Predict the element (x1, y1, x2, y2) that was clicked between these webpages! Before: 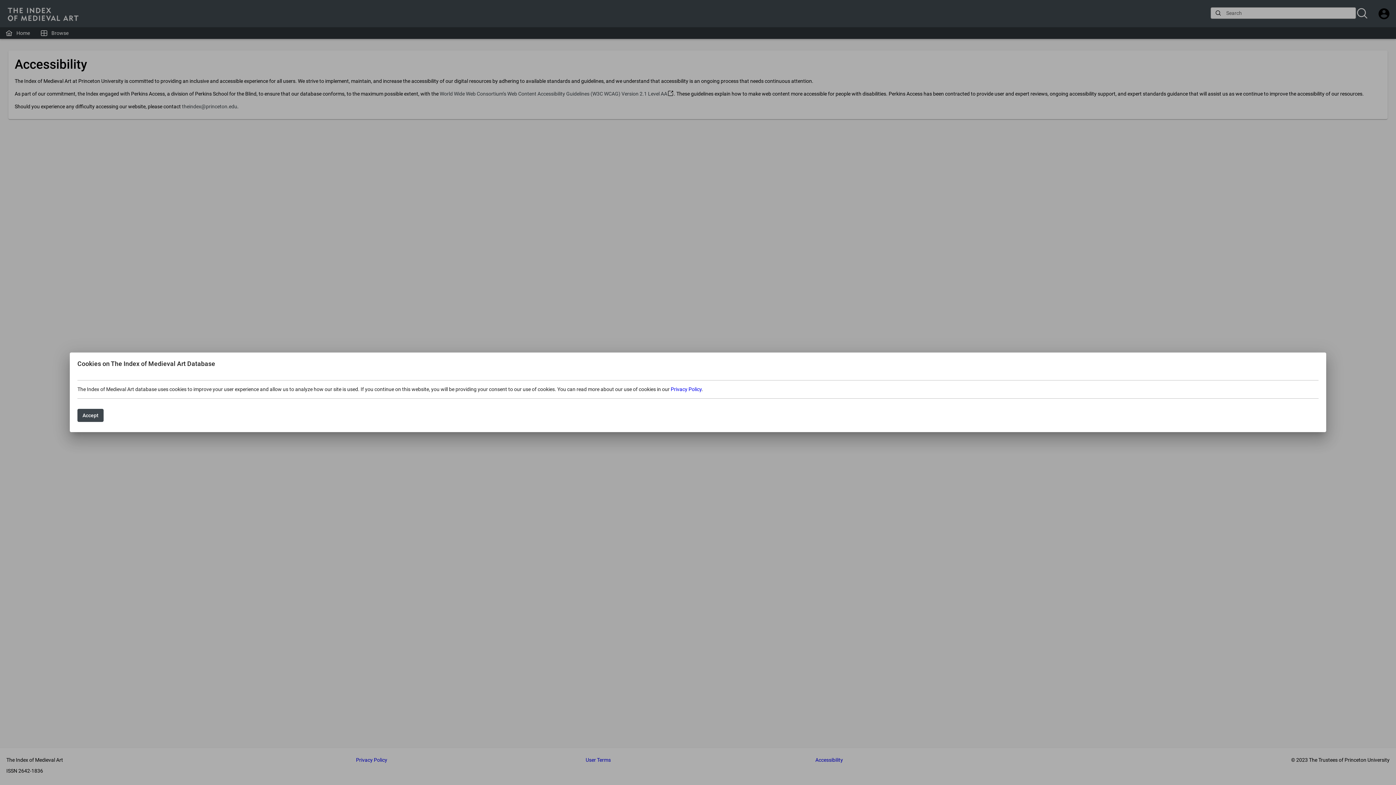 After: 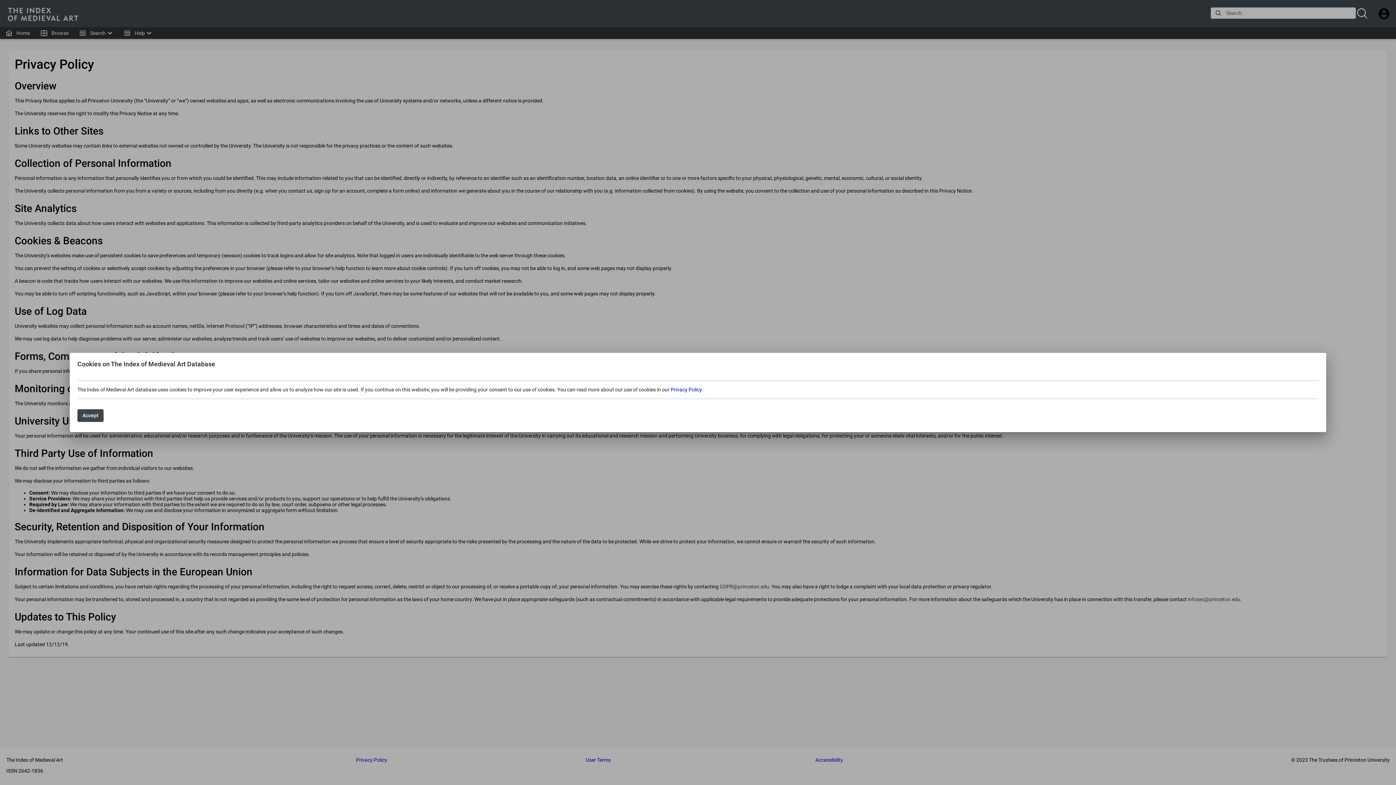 Action: bbox: (670, 386, 701, 392) label: Privacy Policy